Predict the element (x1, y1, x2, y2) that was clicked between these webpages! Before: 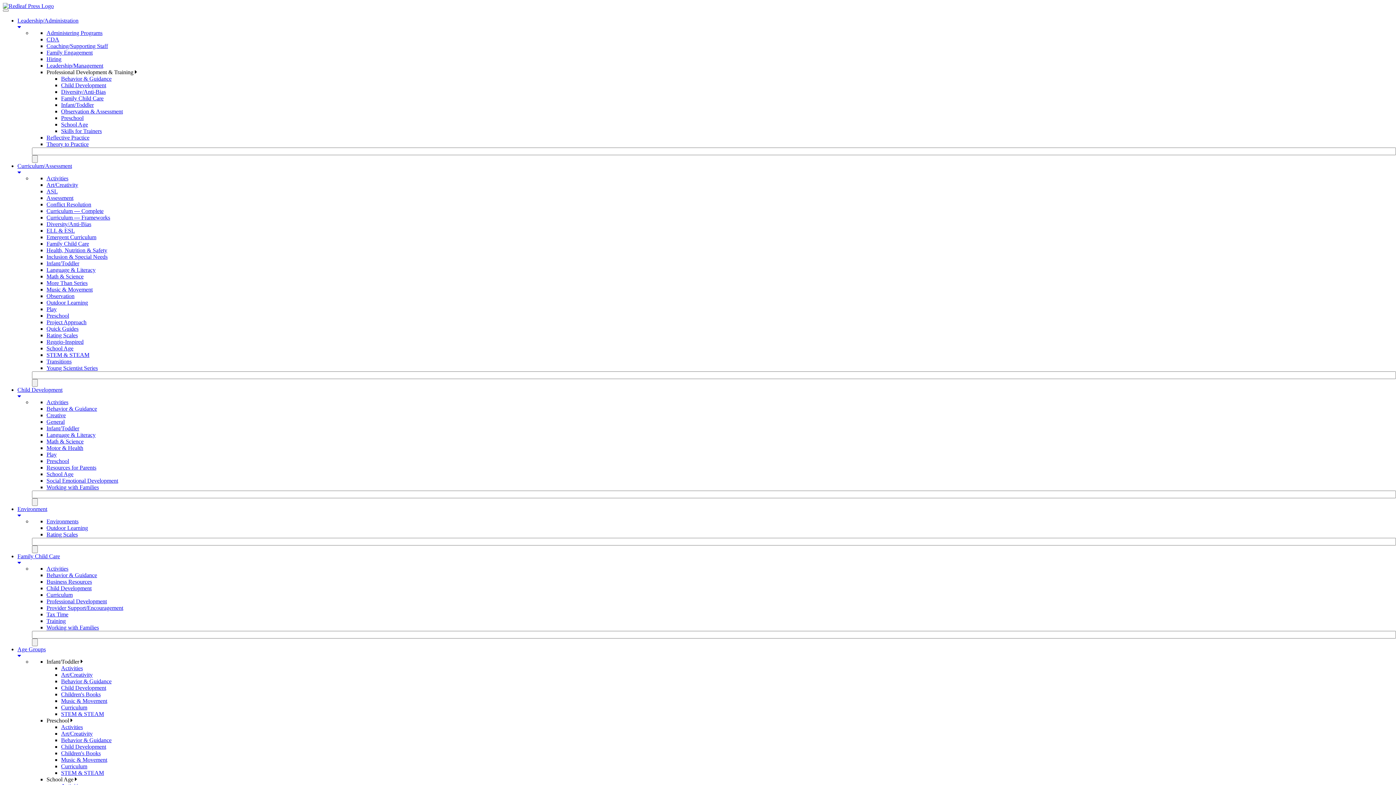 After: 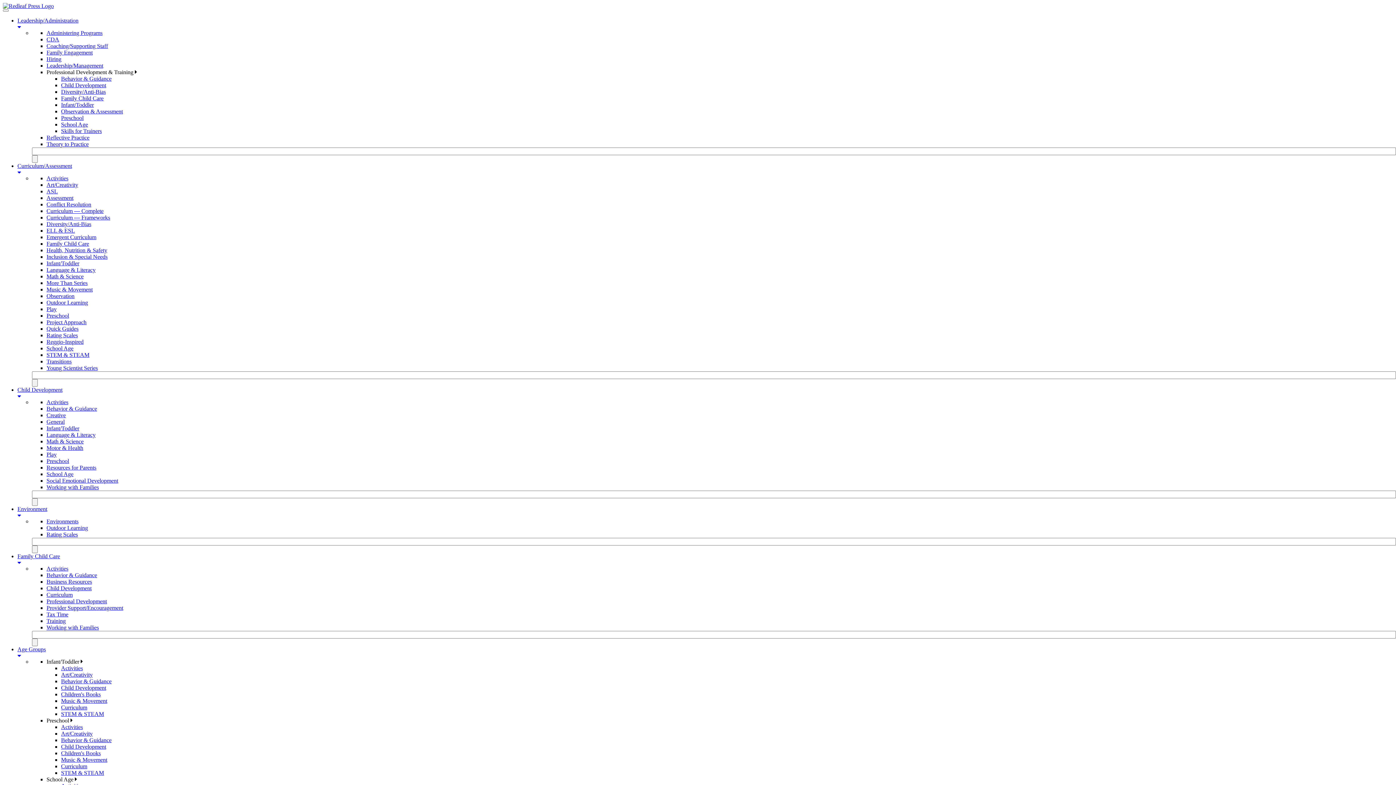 Action: bbox: (46, 445, 83, 451) label: Motor & Health